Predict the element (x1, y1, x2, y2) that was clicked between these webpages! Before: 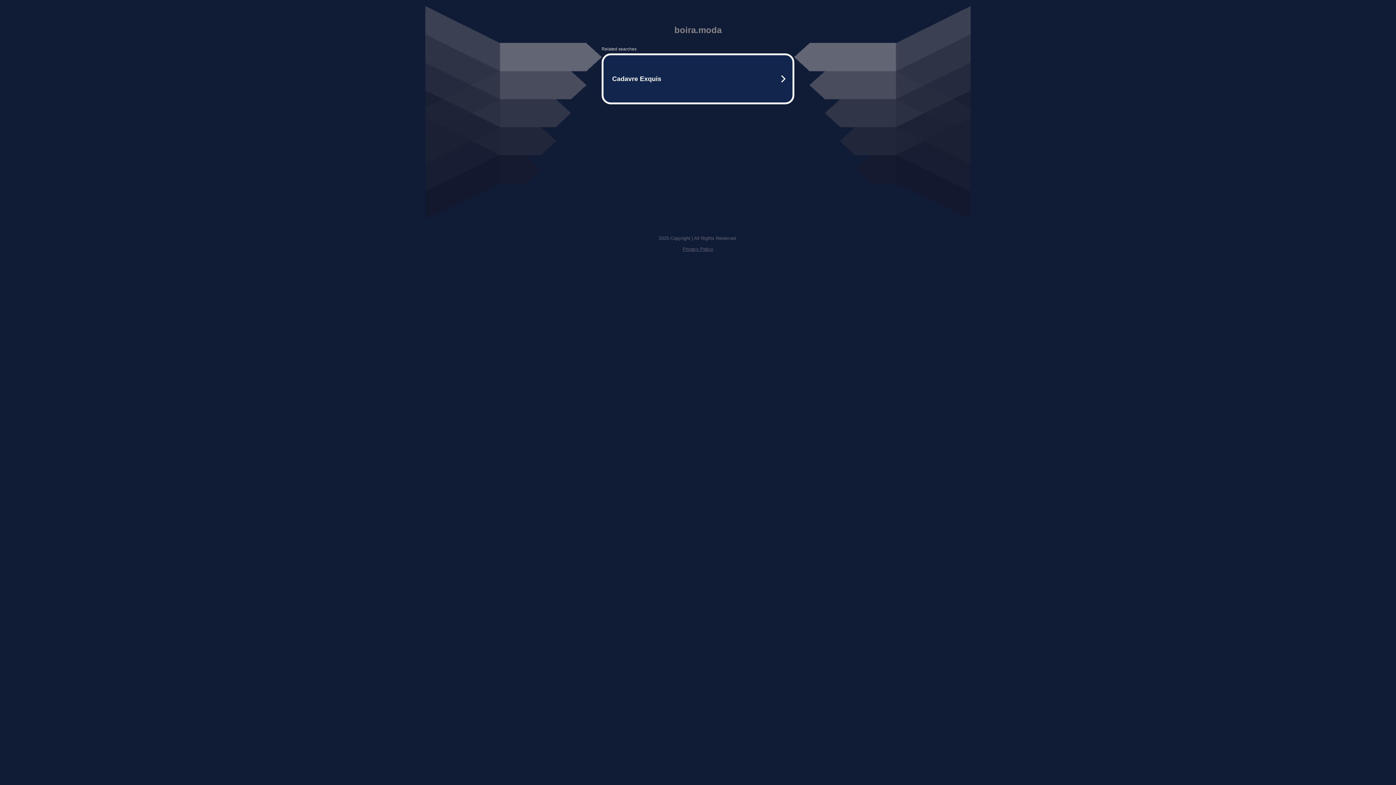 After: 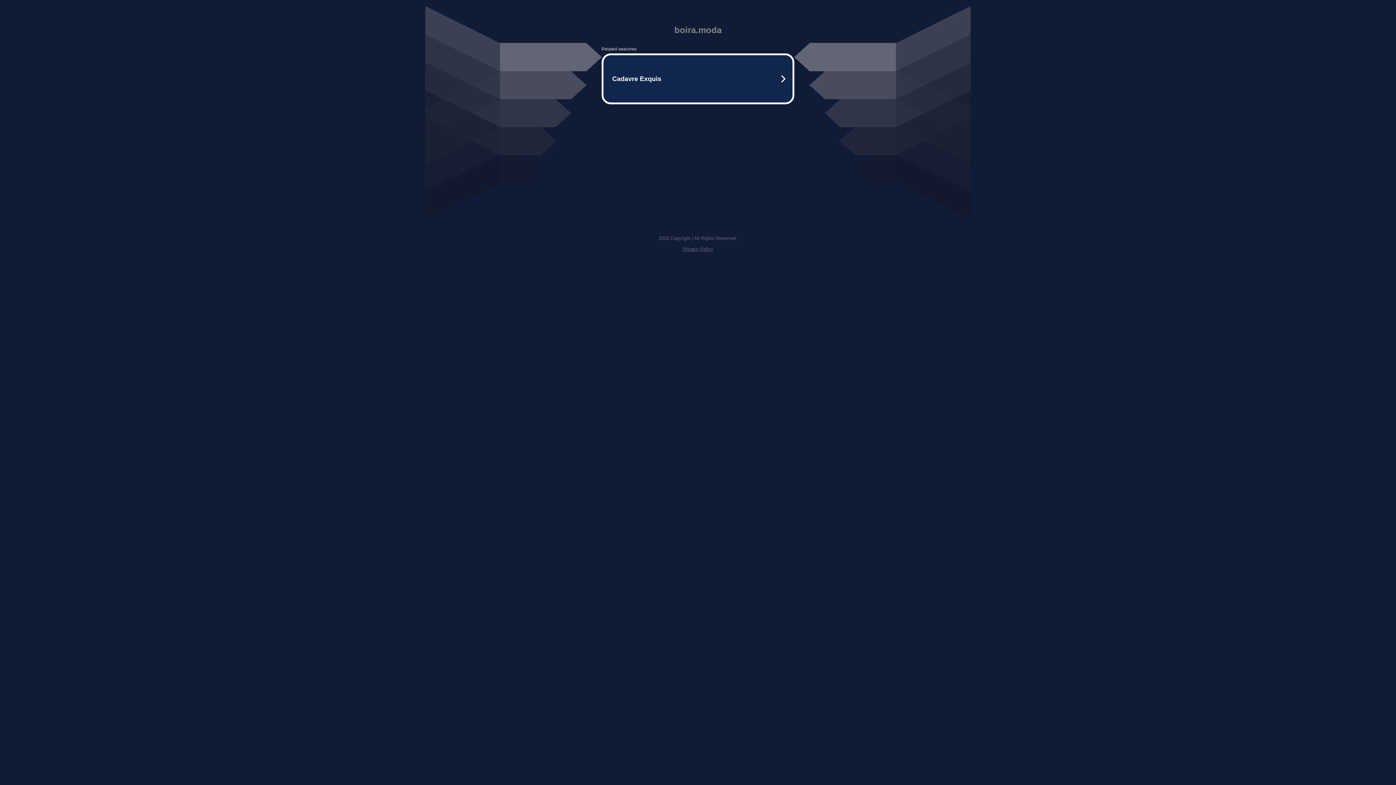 Action: bbox: (682, 246, 713, 252) label: Privacy Policy